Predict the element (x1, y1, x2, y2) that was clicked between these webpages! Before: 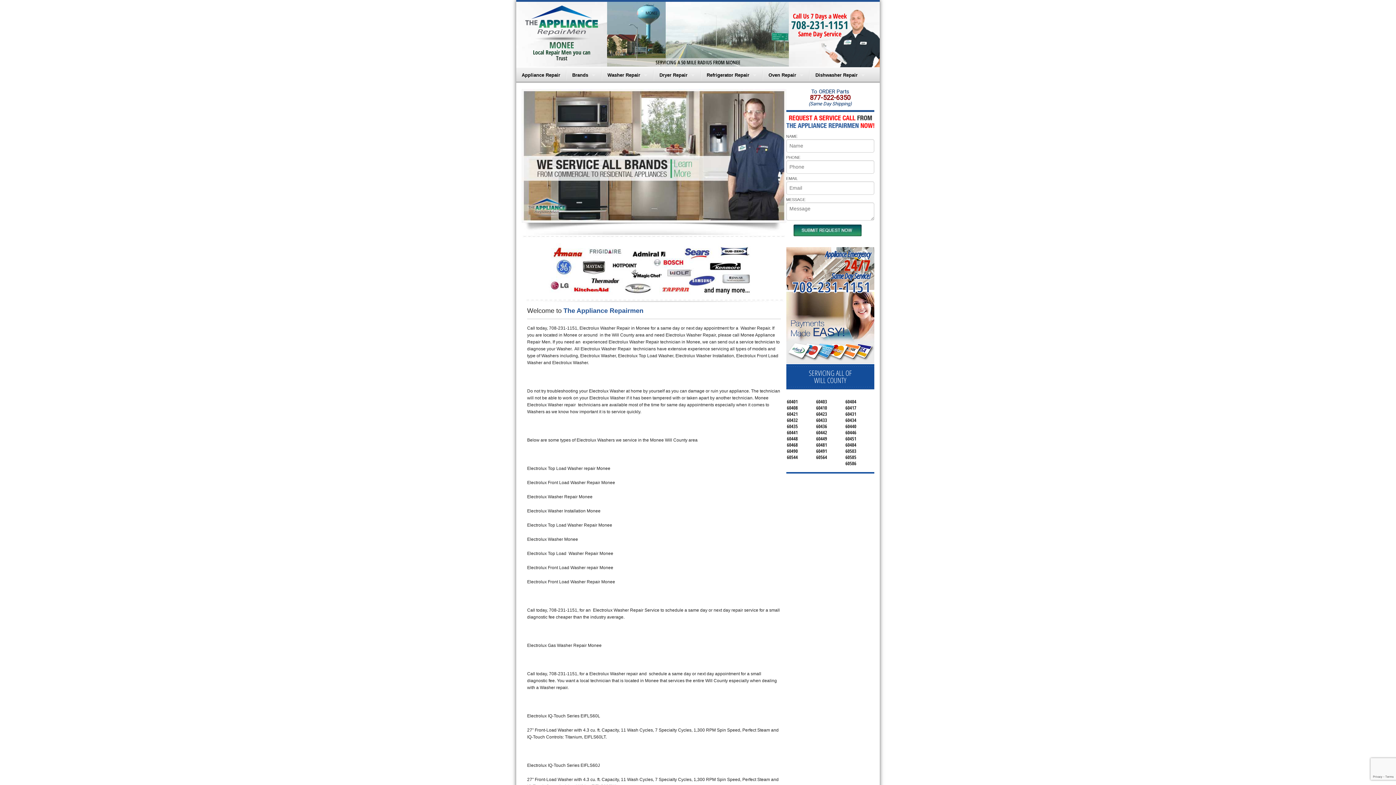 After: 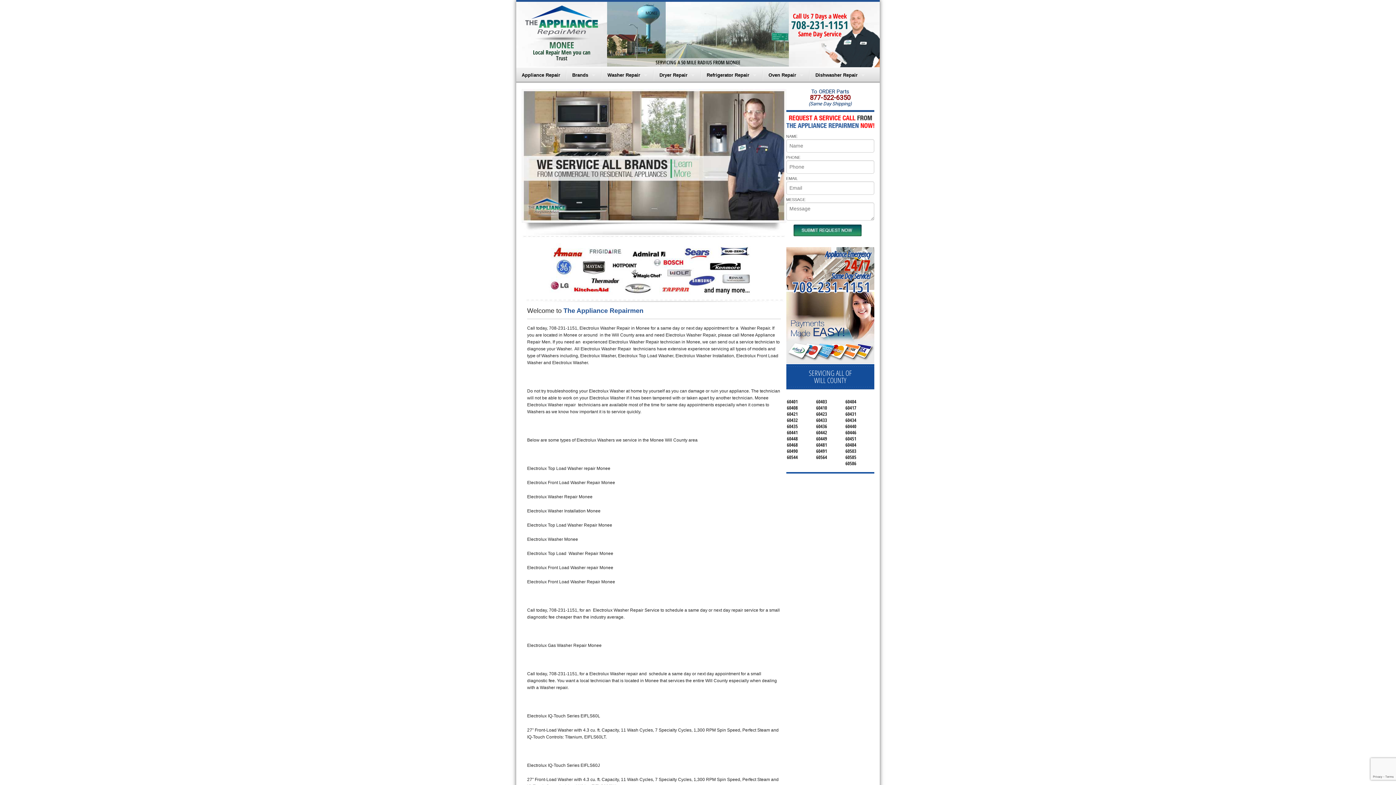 Action: bbox: (792, 277, 870, 297) label: 708-231-1151